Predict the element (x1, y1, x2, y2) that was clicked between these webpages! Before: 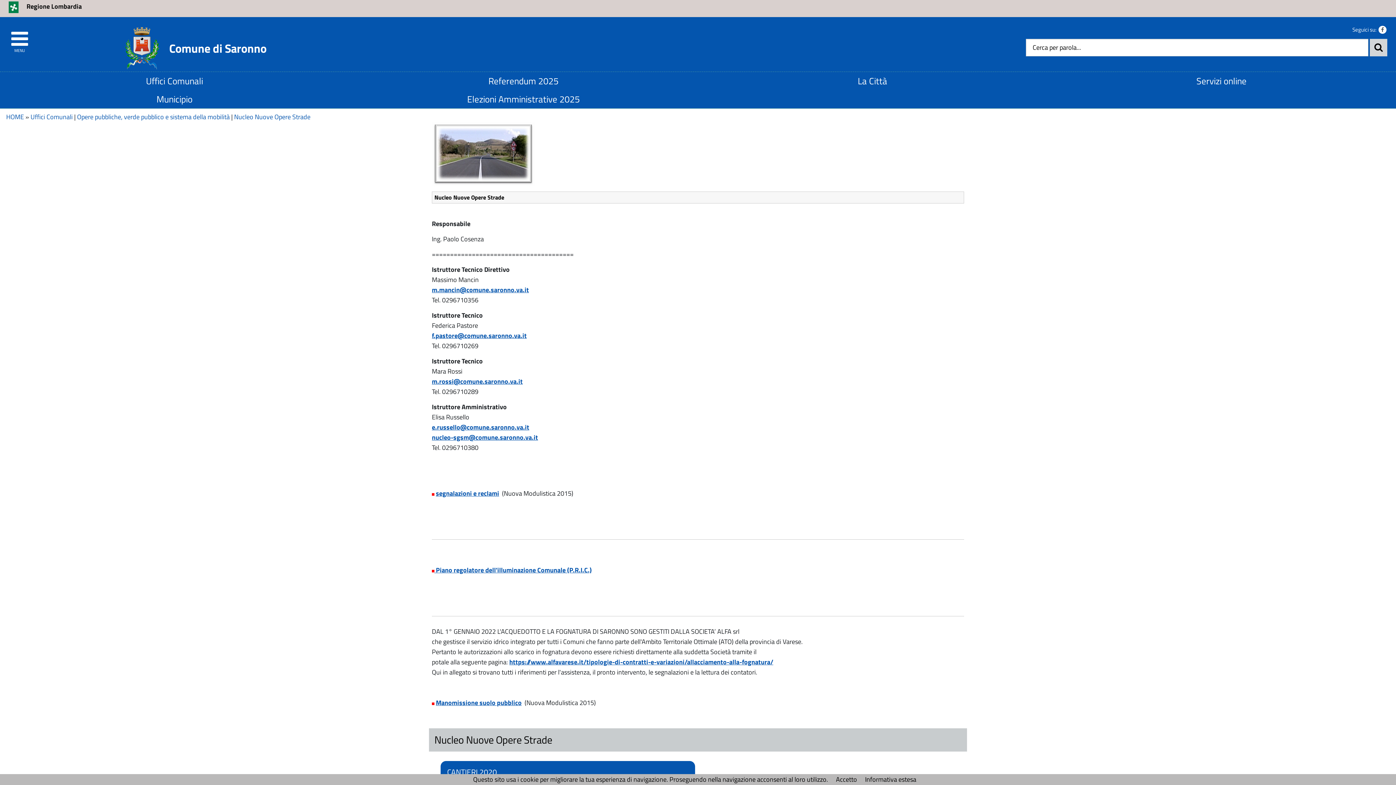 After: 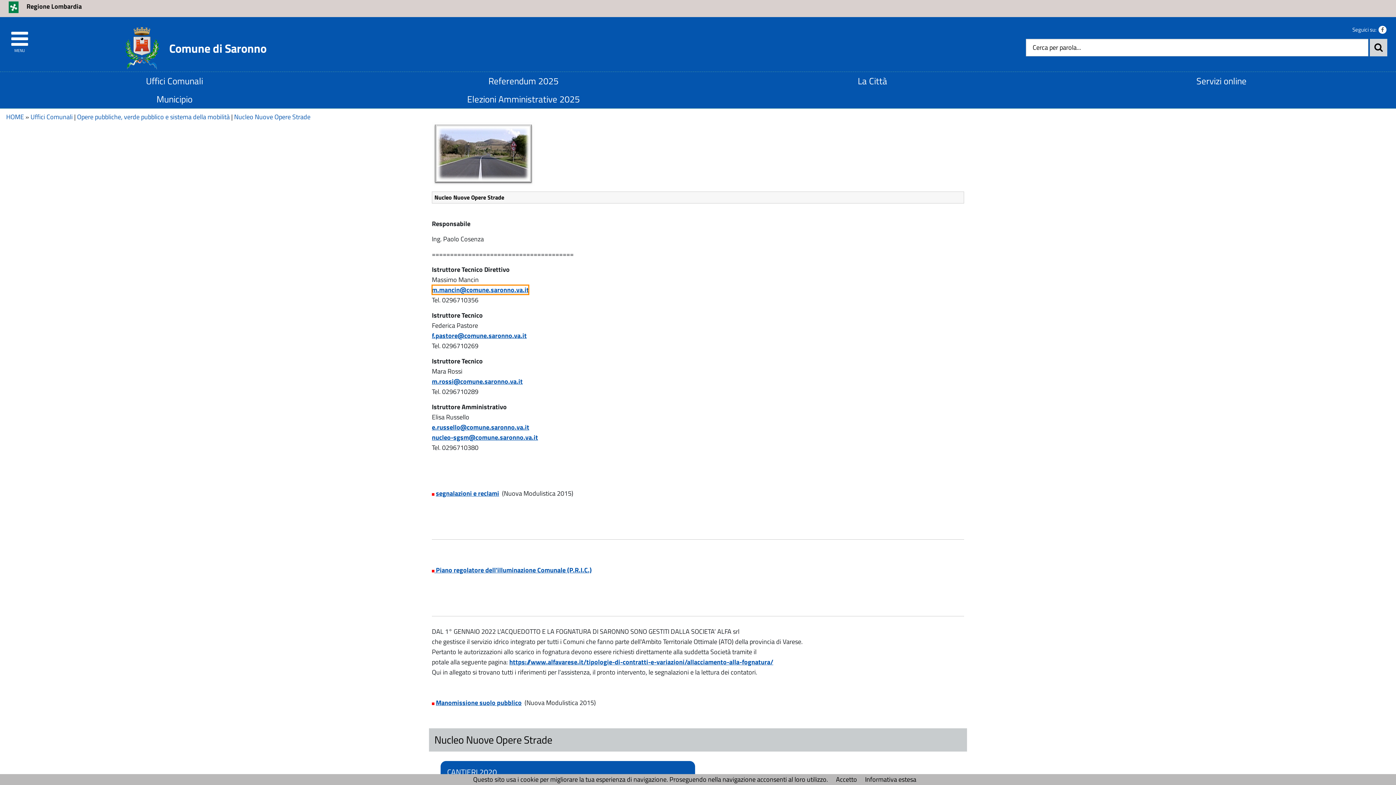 Action: bbox: (432, 285, 529, 294) label: m.mancin@comune.saronno.va.it